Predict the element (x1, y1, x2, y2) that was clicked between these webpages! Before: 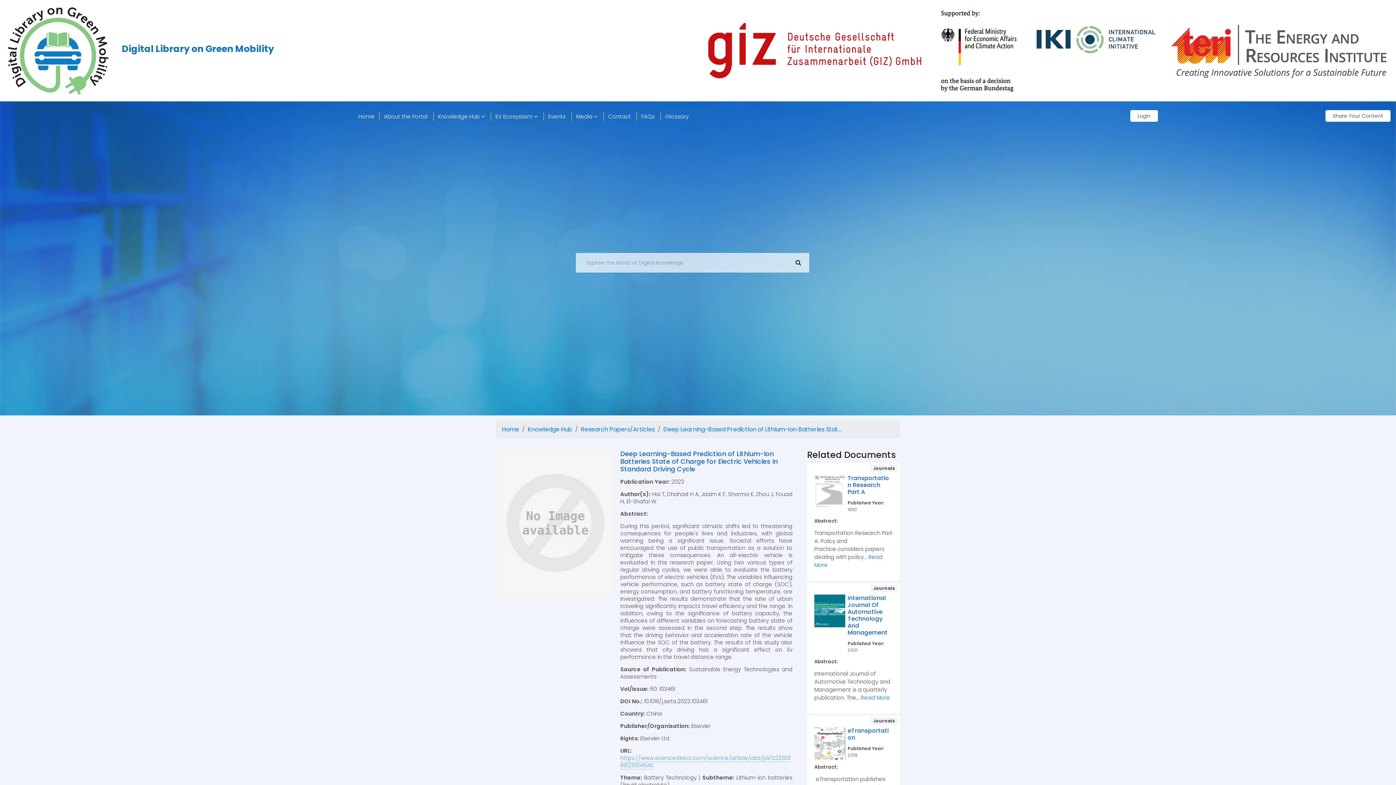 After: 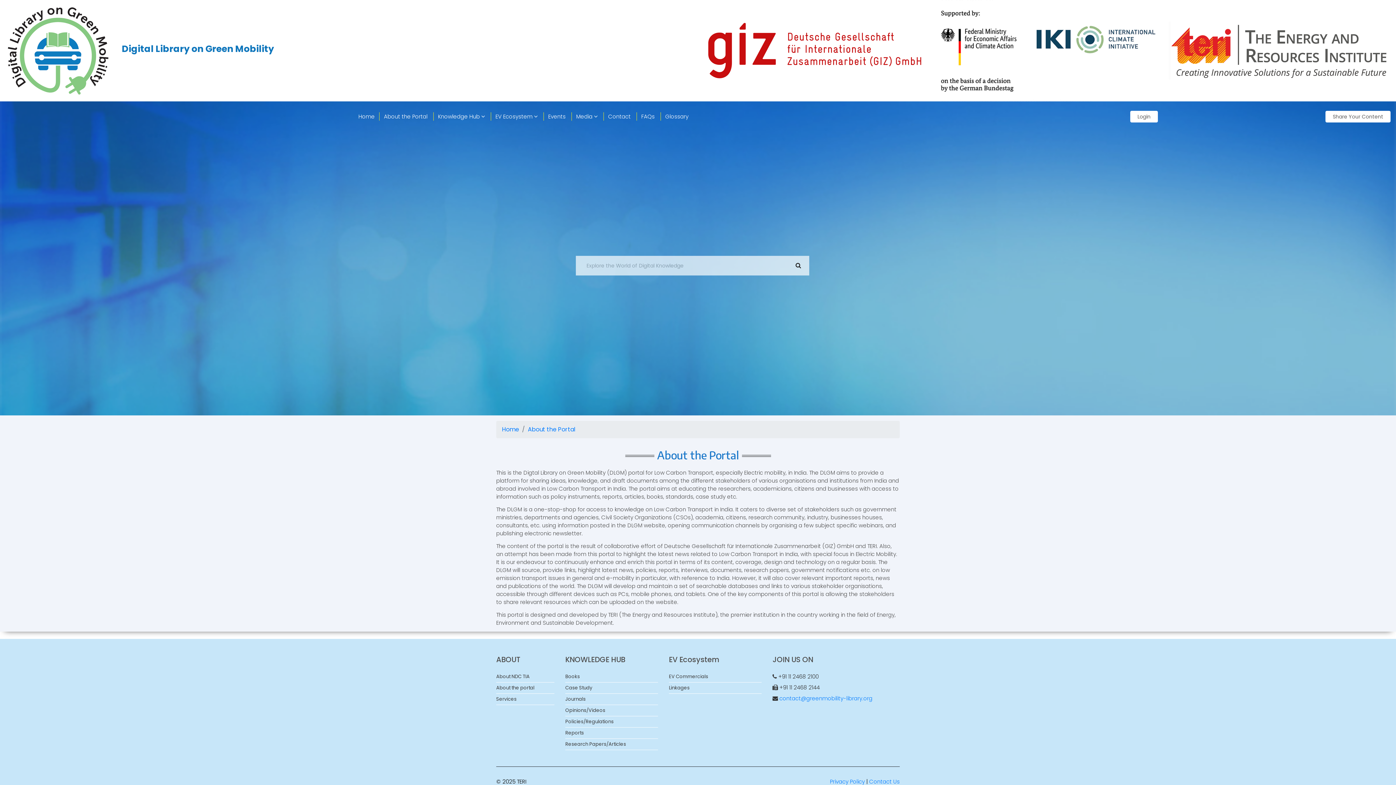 Action: bbox: (384, 112, 427, 120) label: About the Portal